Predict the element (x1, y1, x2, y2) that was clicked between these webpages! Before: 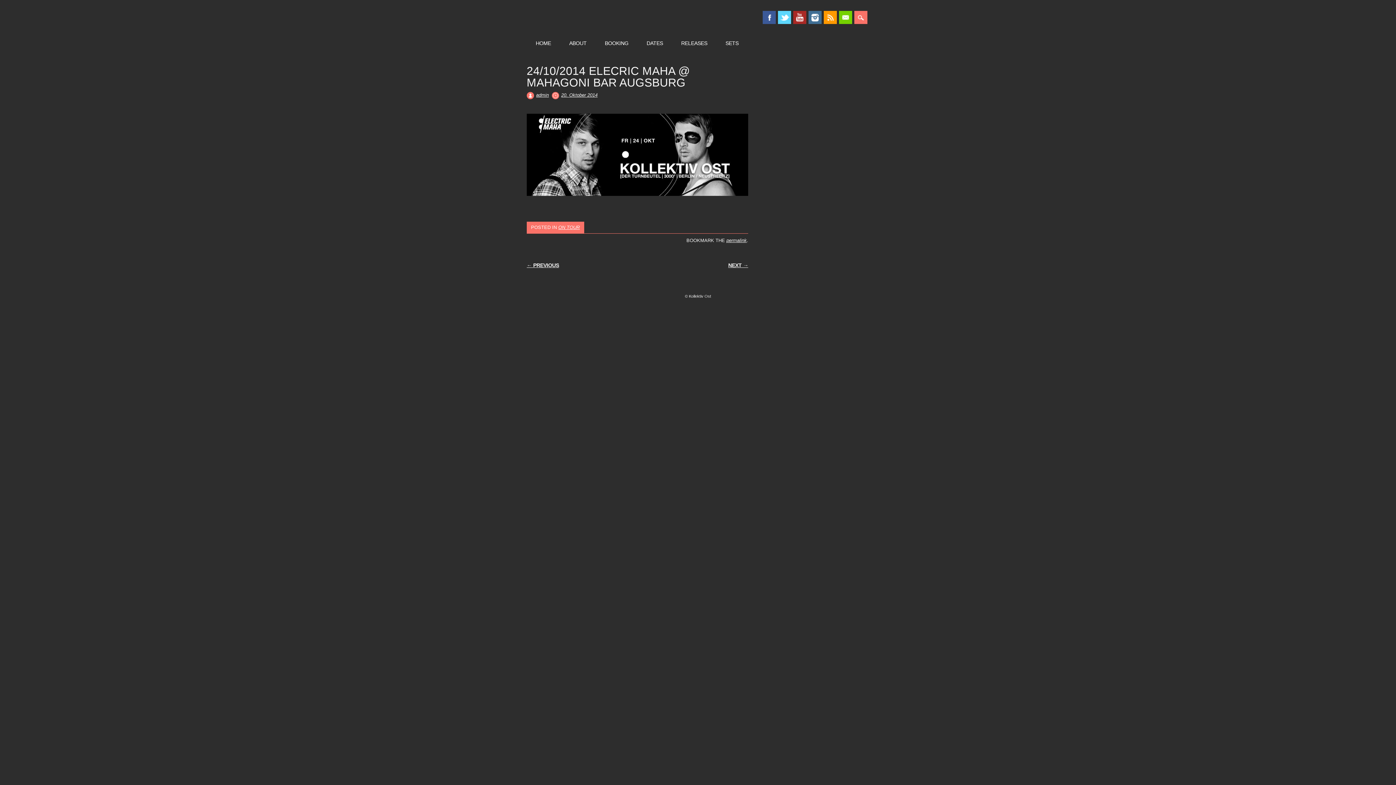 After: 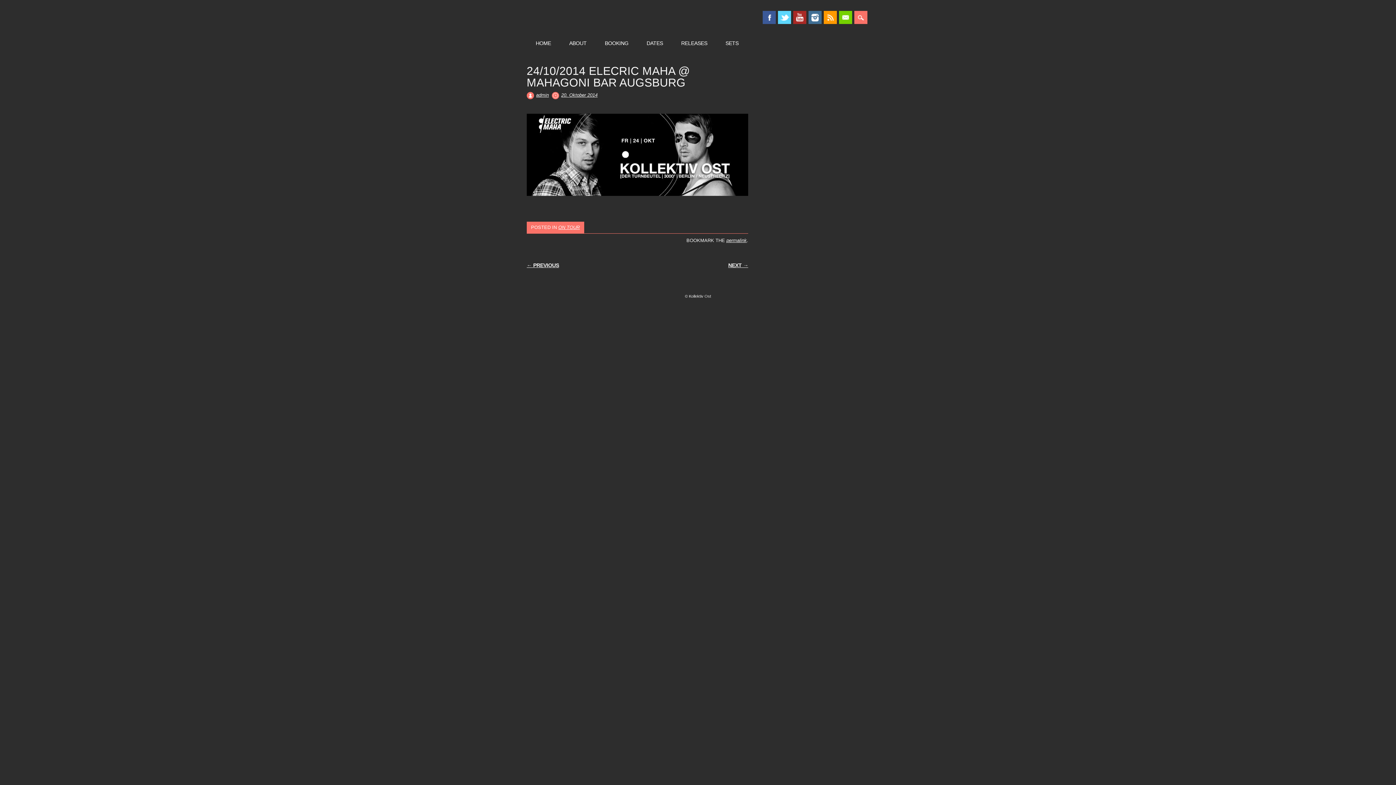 Action: label: Email bbox: (839, 10, 852, 24)